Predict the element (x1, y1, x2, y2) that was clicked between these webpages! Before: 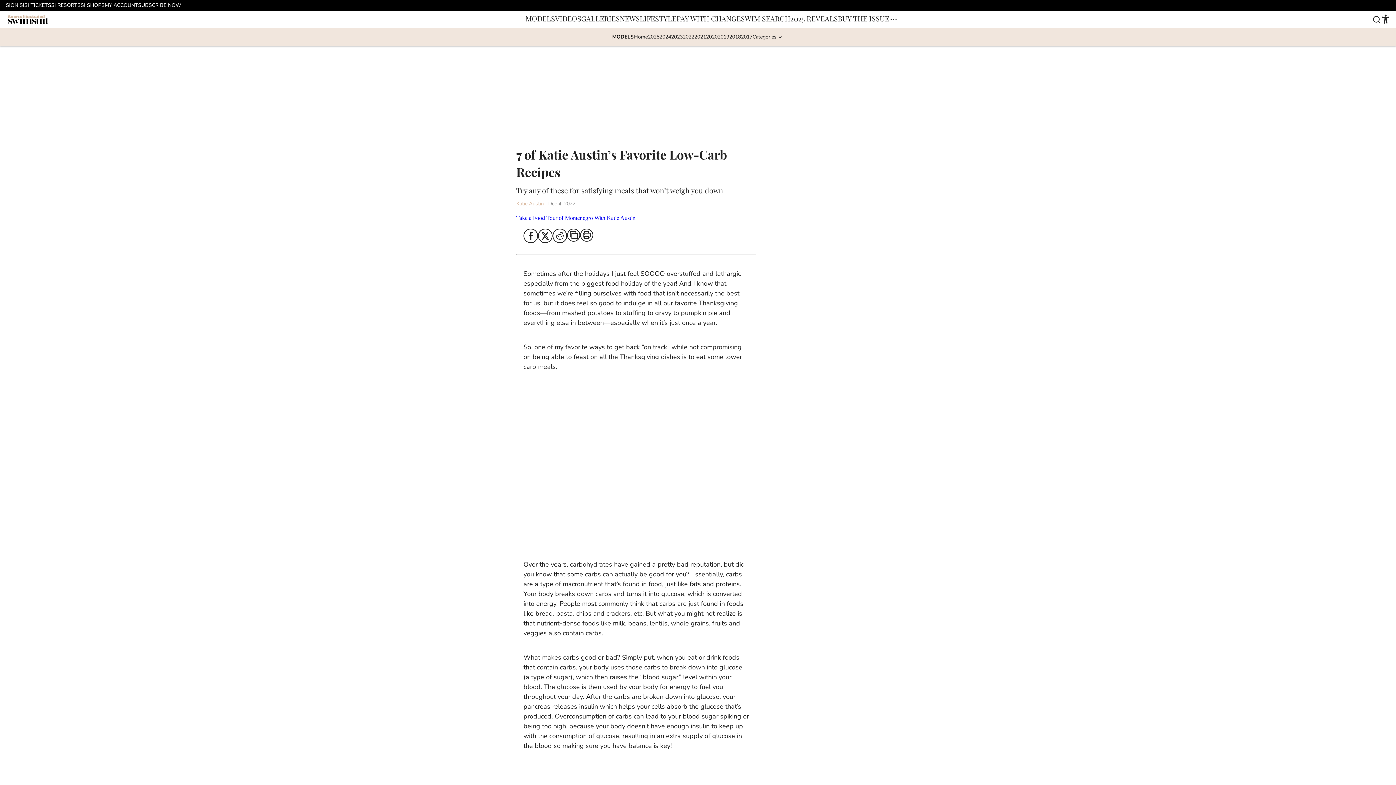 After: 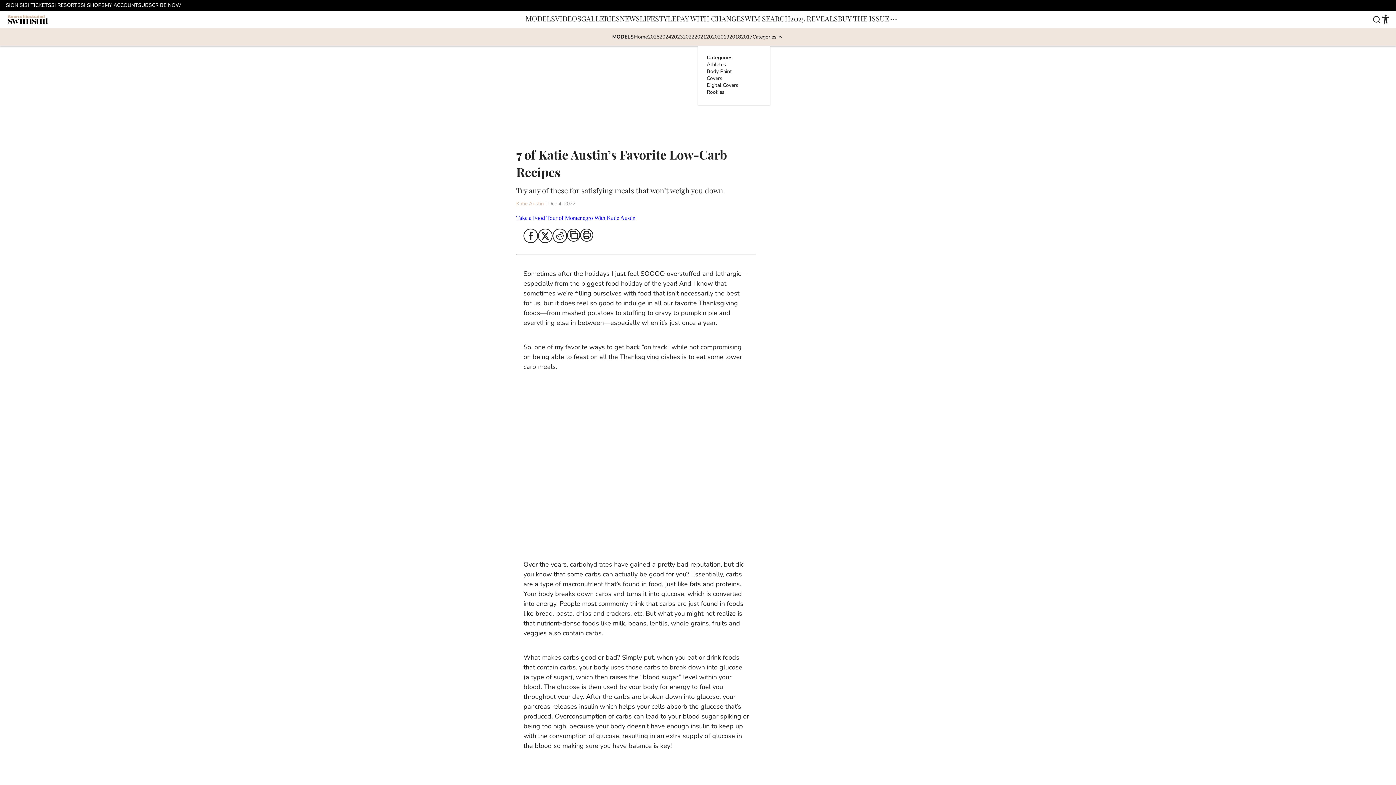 Action: bbox: (776, 33, 784, 40)